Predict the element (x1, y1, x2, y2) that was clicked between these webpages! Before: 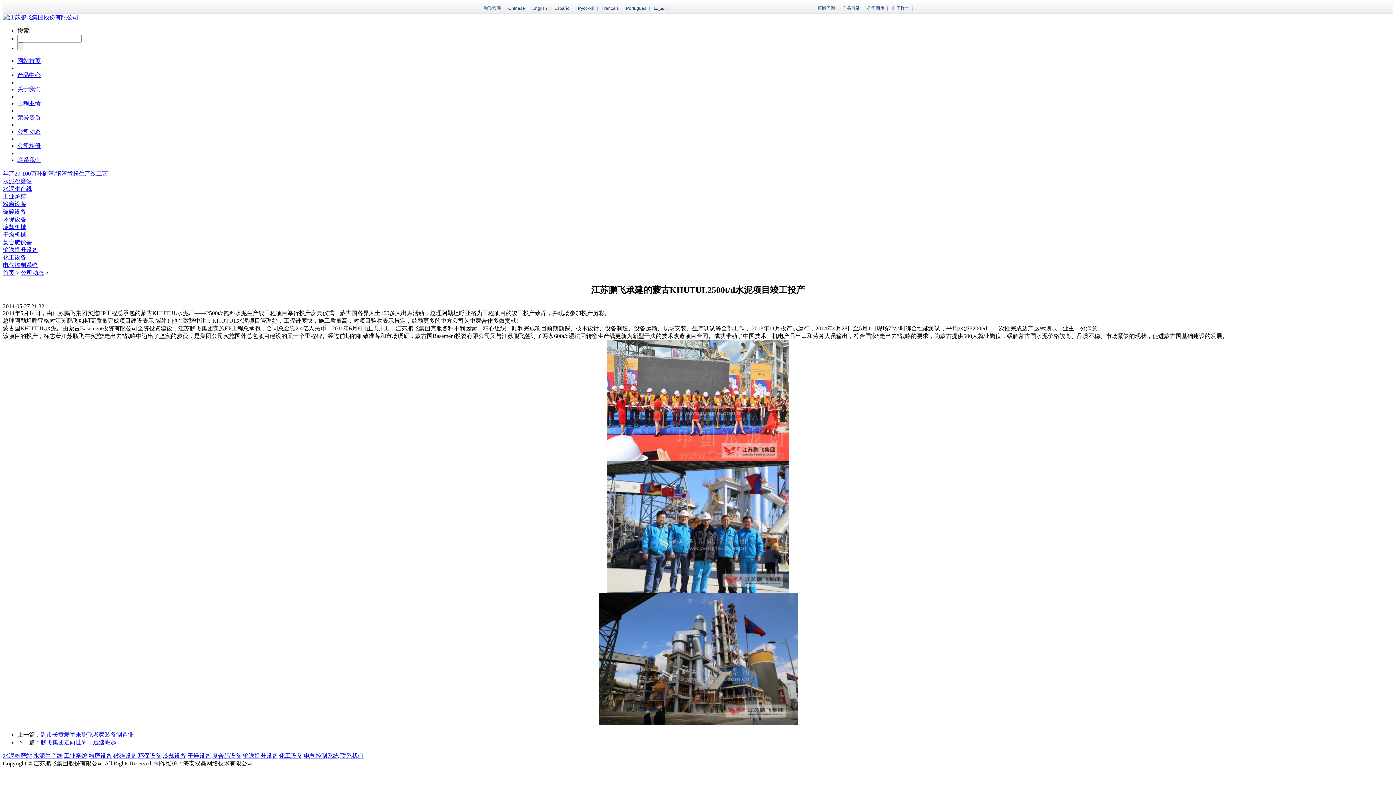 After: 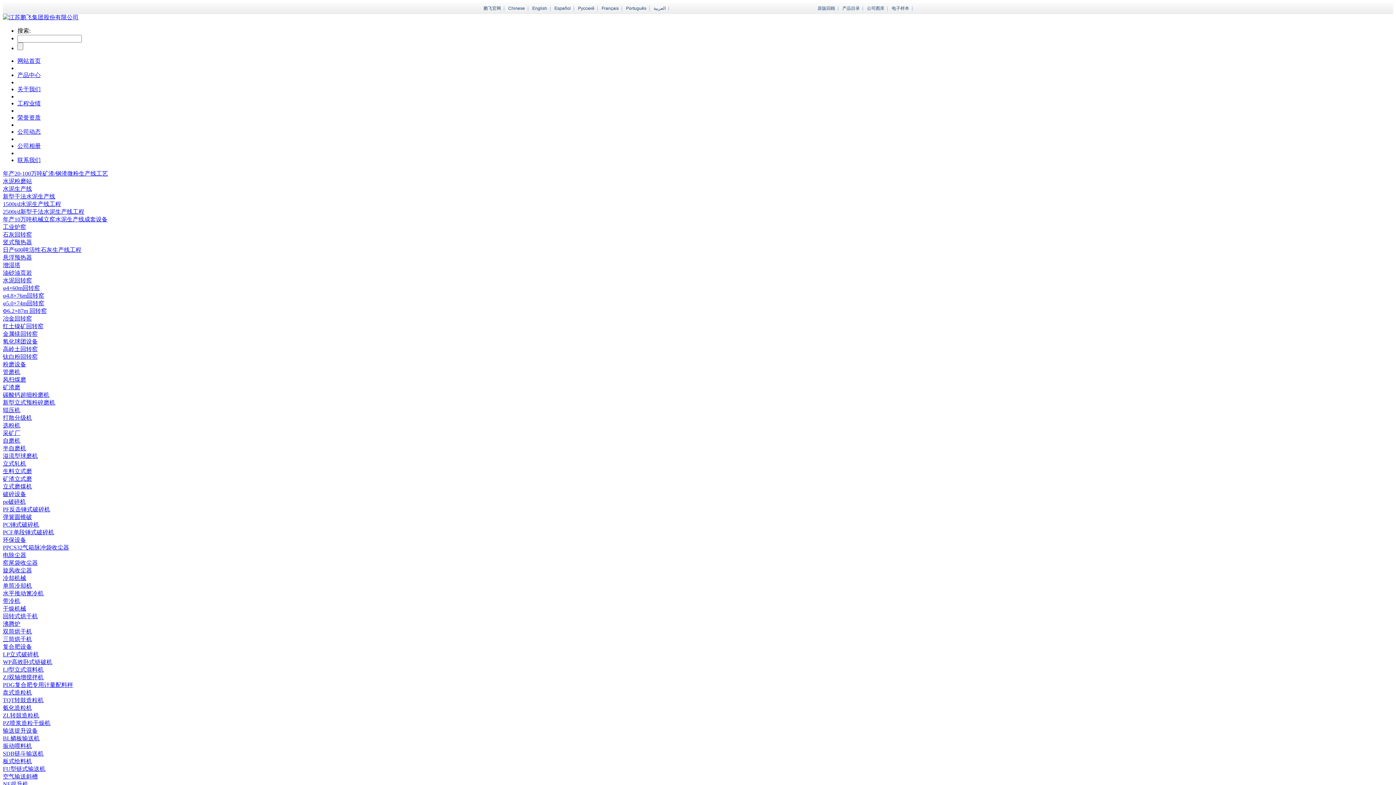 Action: label: 破碎设备 bbox: (2, 208, 26, 214)